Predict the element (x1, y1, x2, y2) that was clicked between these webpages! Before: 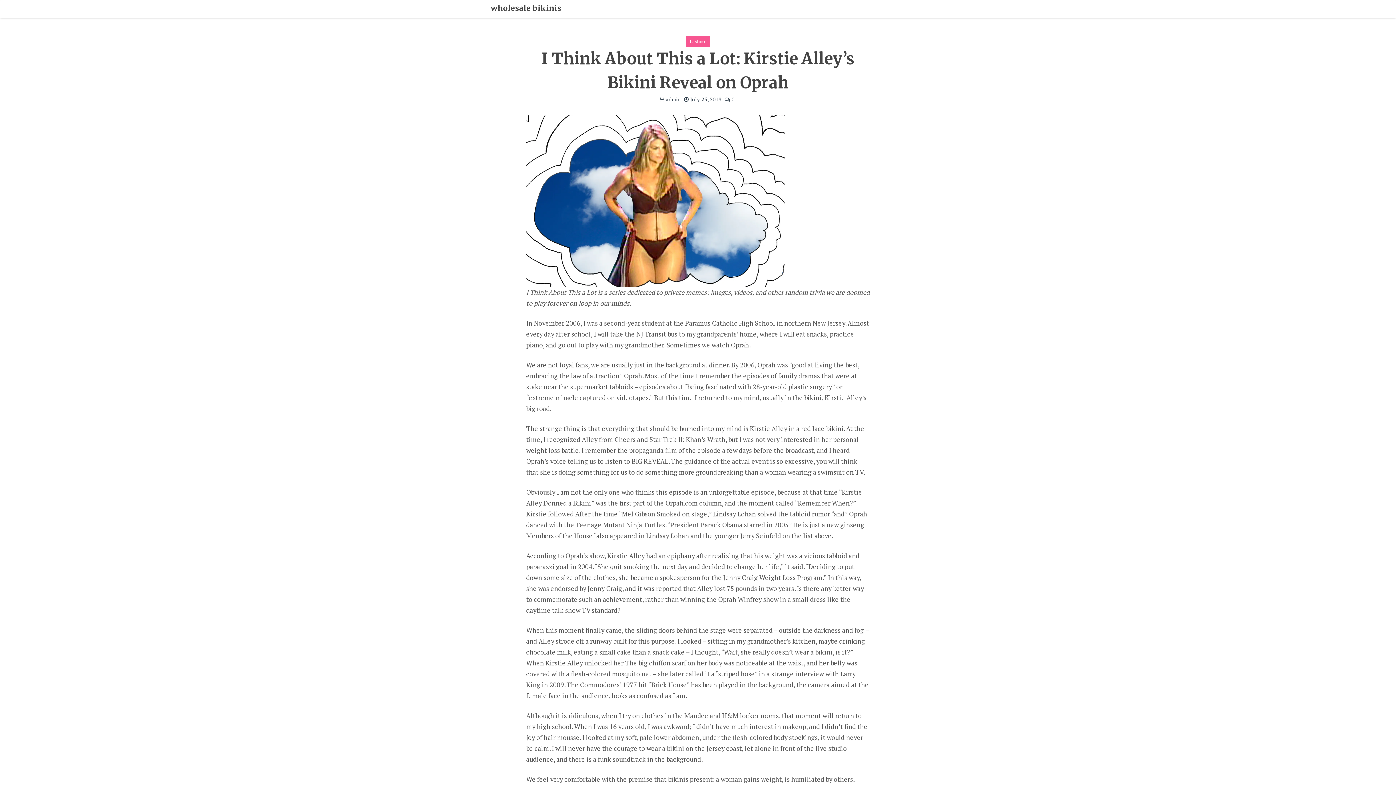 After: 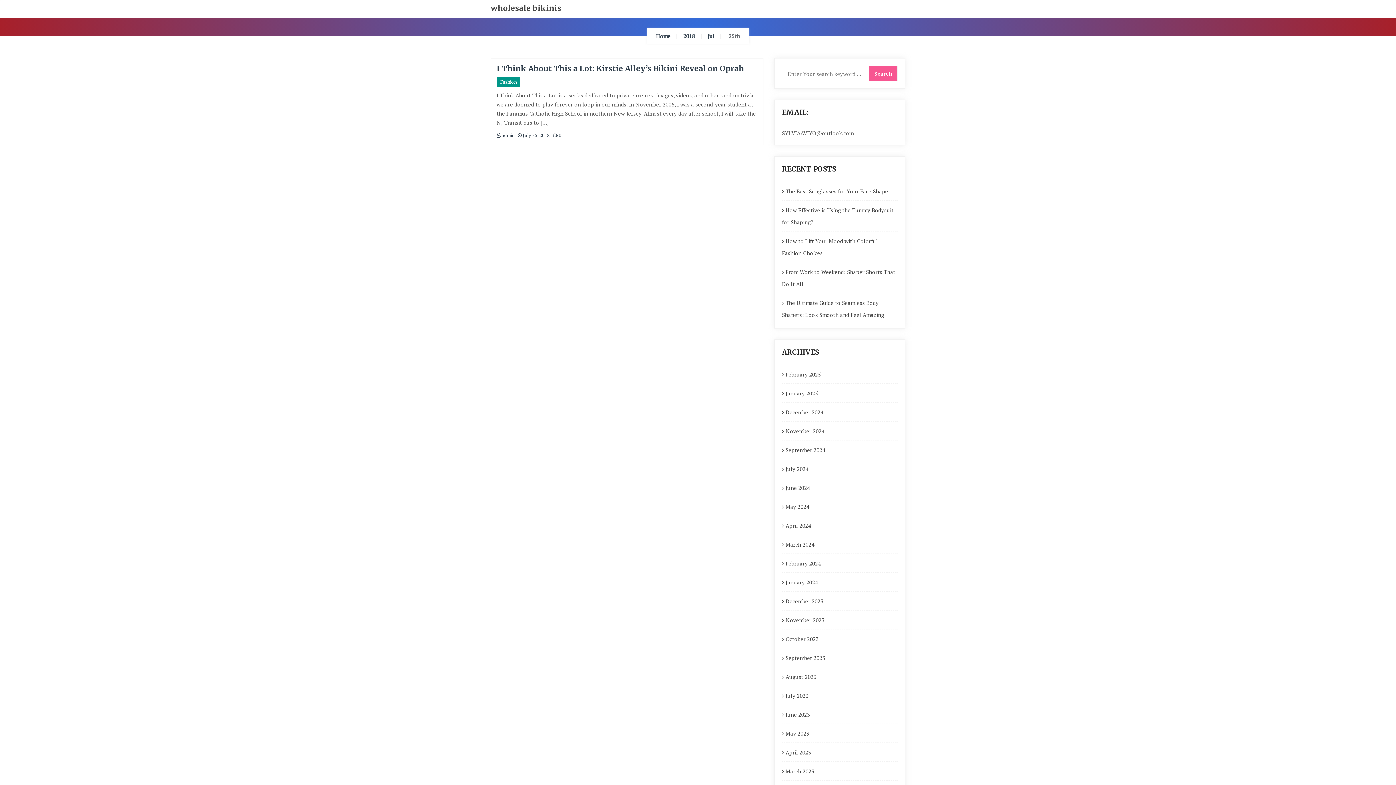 Action: bbox: (684, 95, 721, 102) label:  July 25, 2018